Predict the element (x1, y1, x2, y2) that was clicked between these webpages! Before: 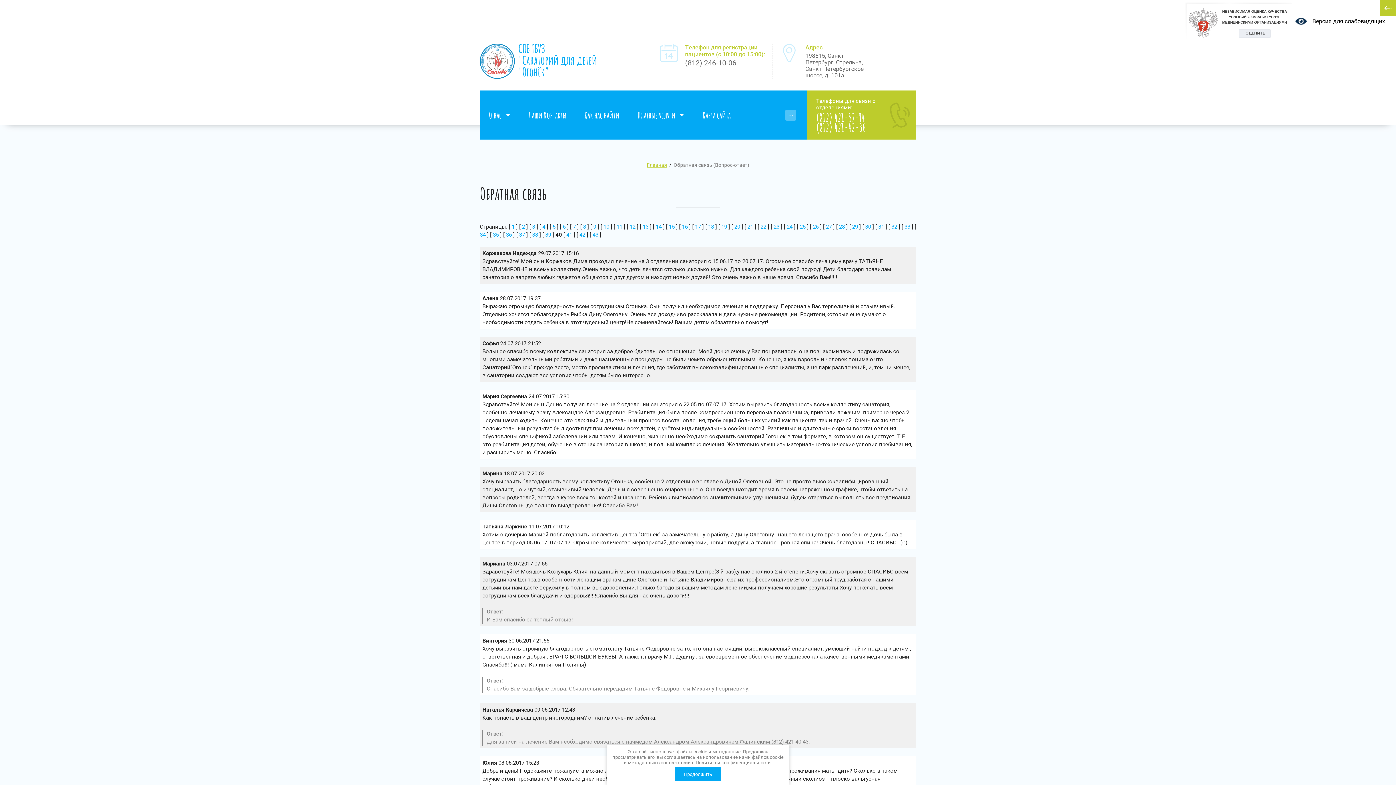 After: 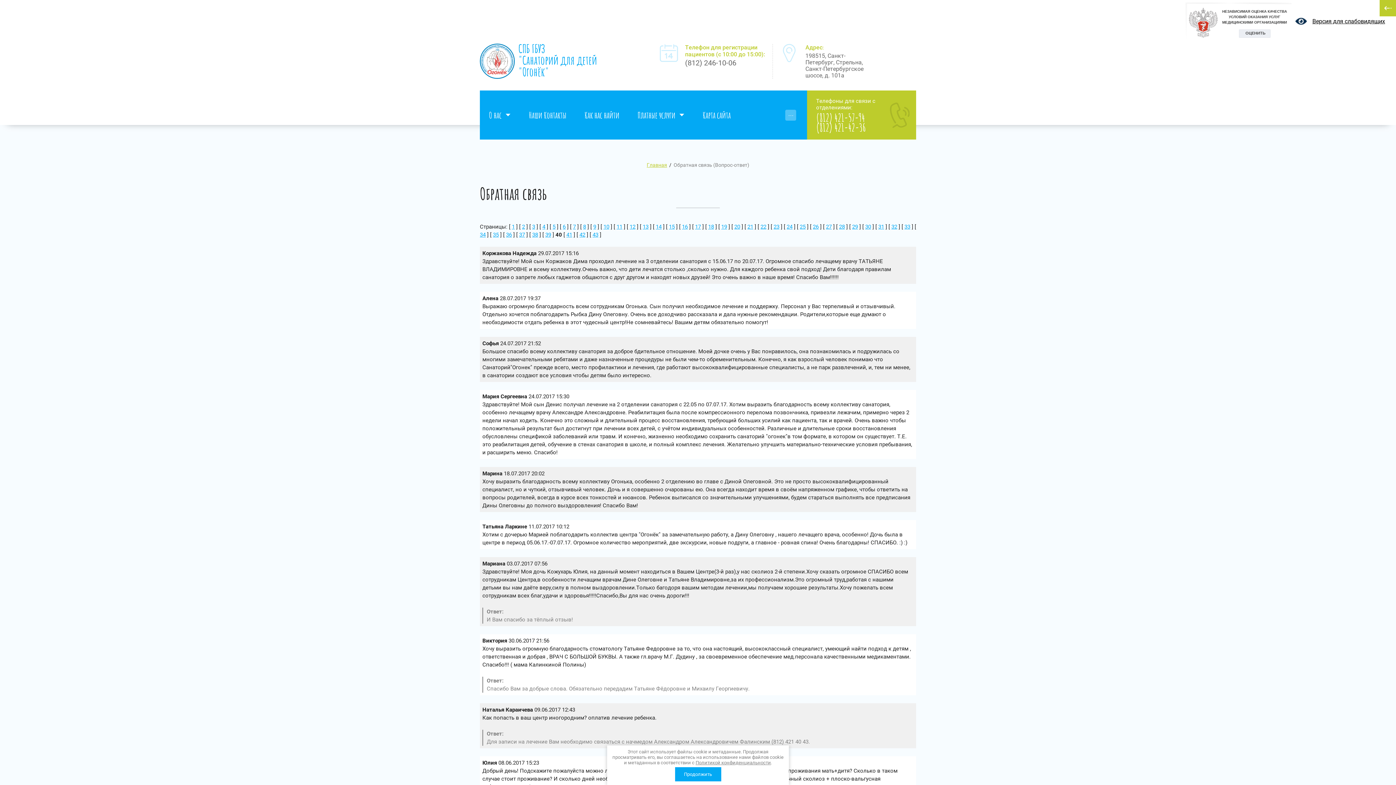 Action: bbox: (603, 223, 609, 230) label: 10